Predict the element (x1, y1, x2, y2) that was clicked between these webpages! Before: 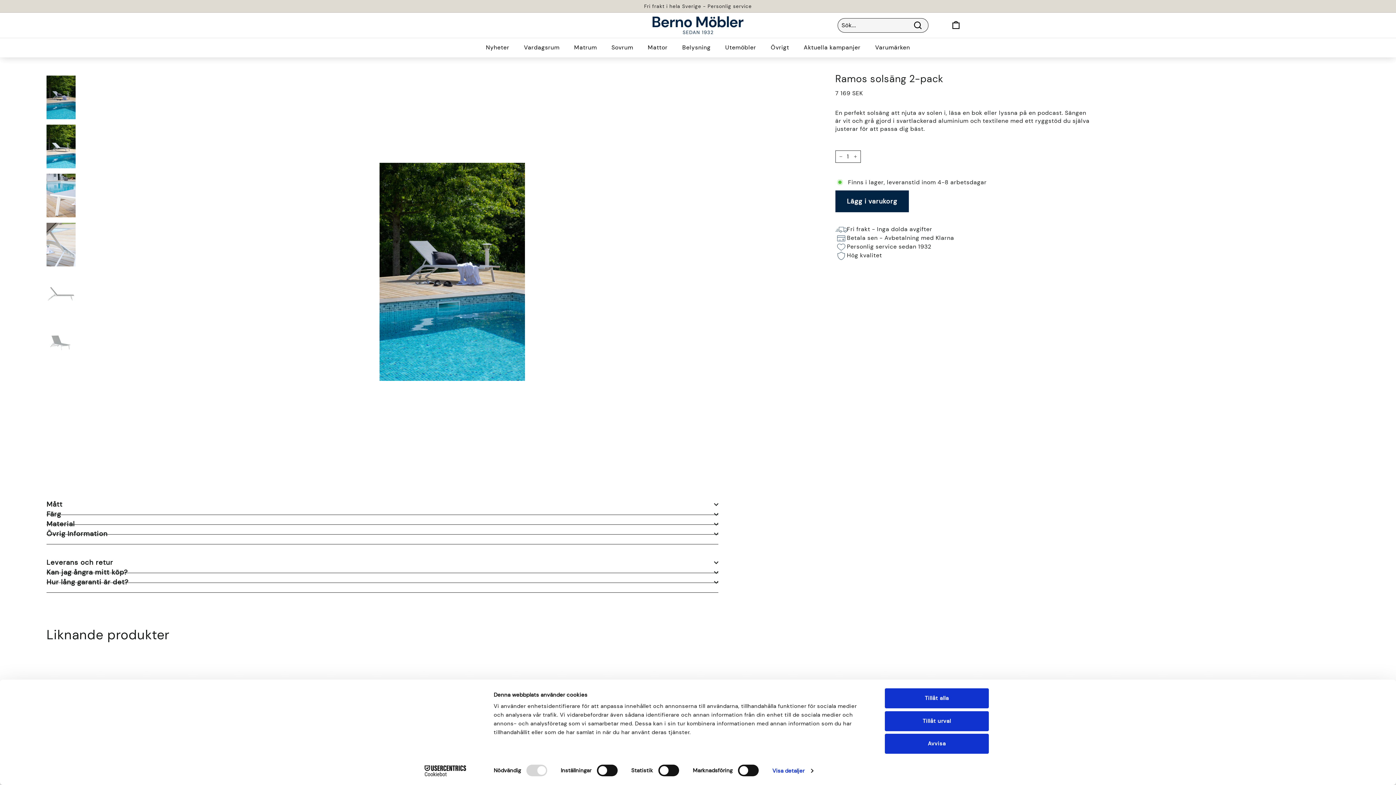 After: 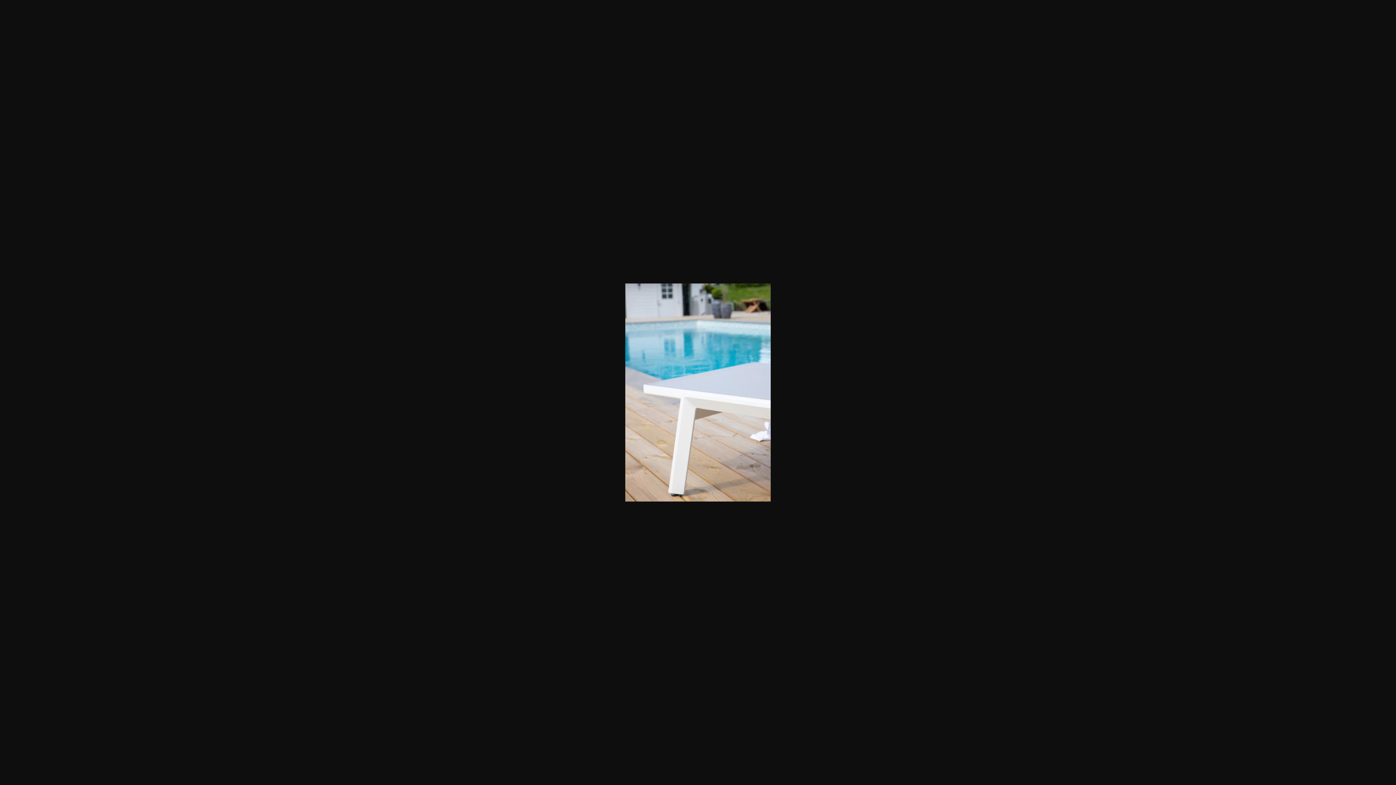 Action: bbox: (46, 173, 75, 217)